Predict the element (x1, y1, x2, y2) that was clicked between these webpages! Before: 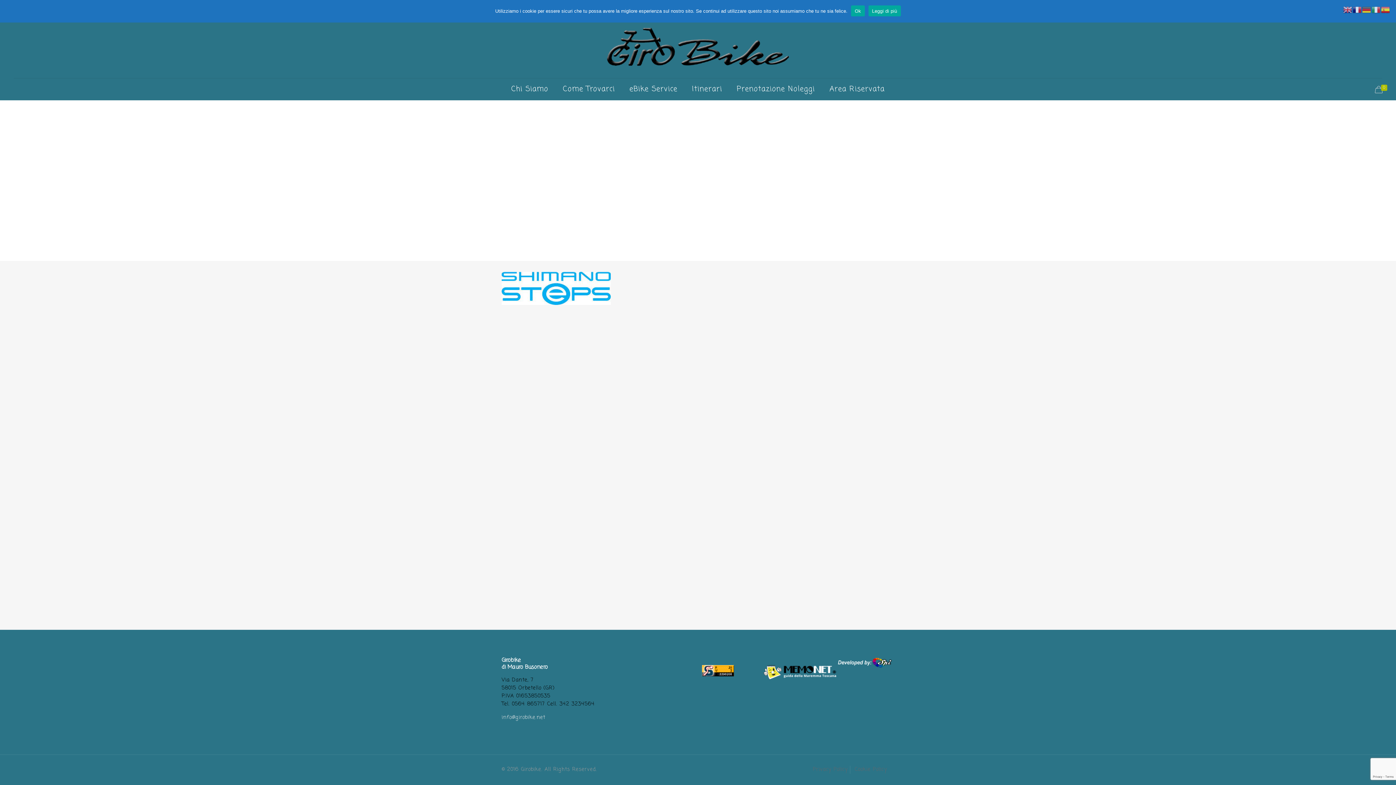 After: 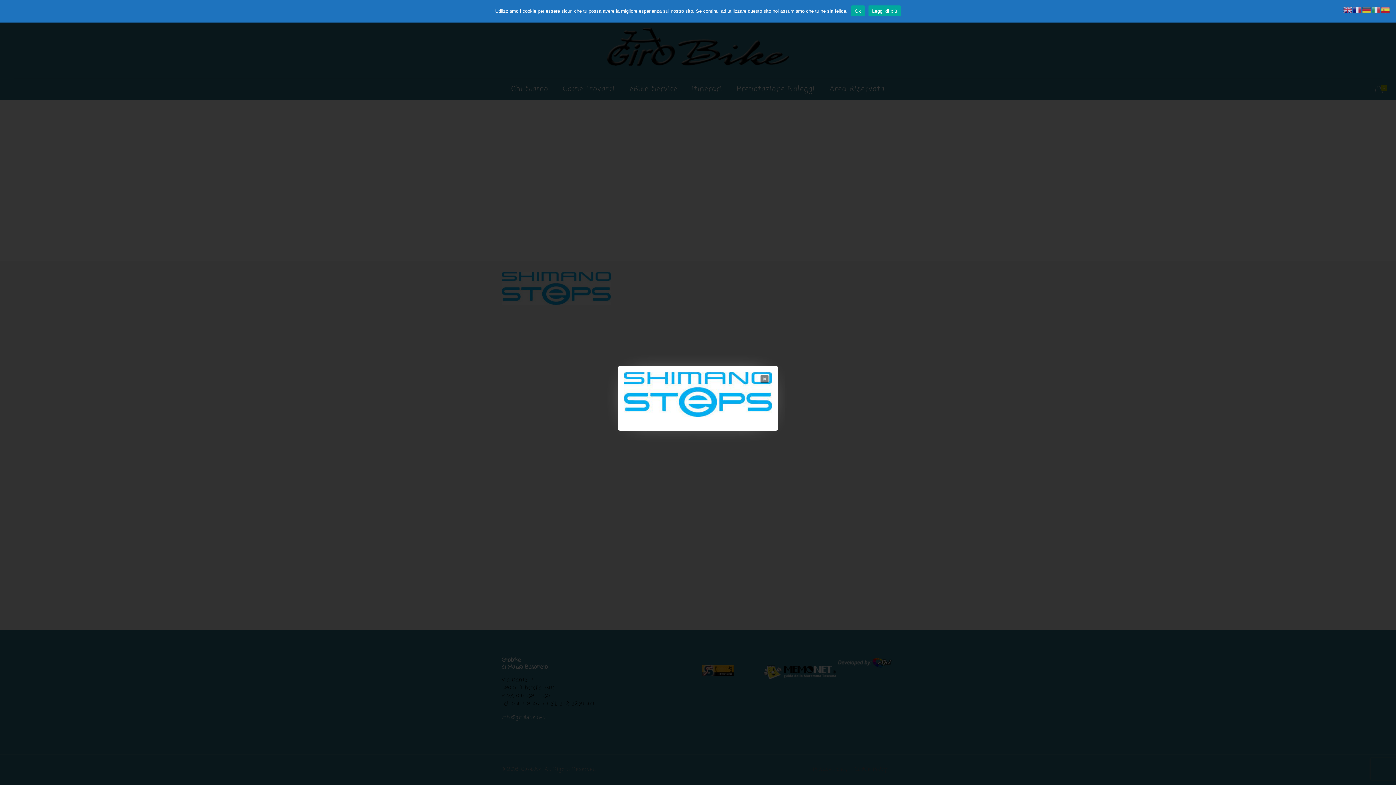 Action: bbox: (501, 300, 610, 307)